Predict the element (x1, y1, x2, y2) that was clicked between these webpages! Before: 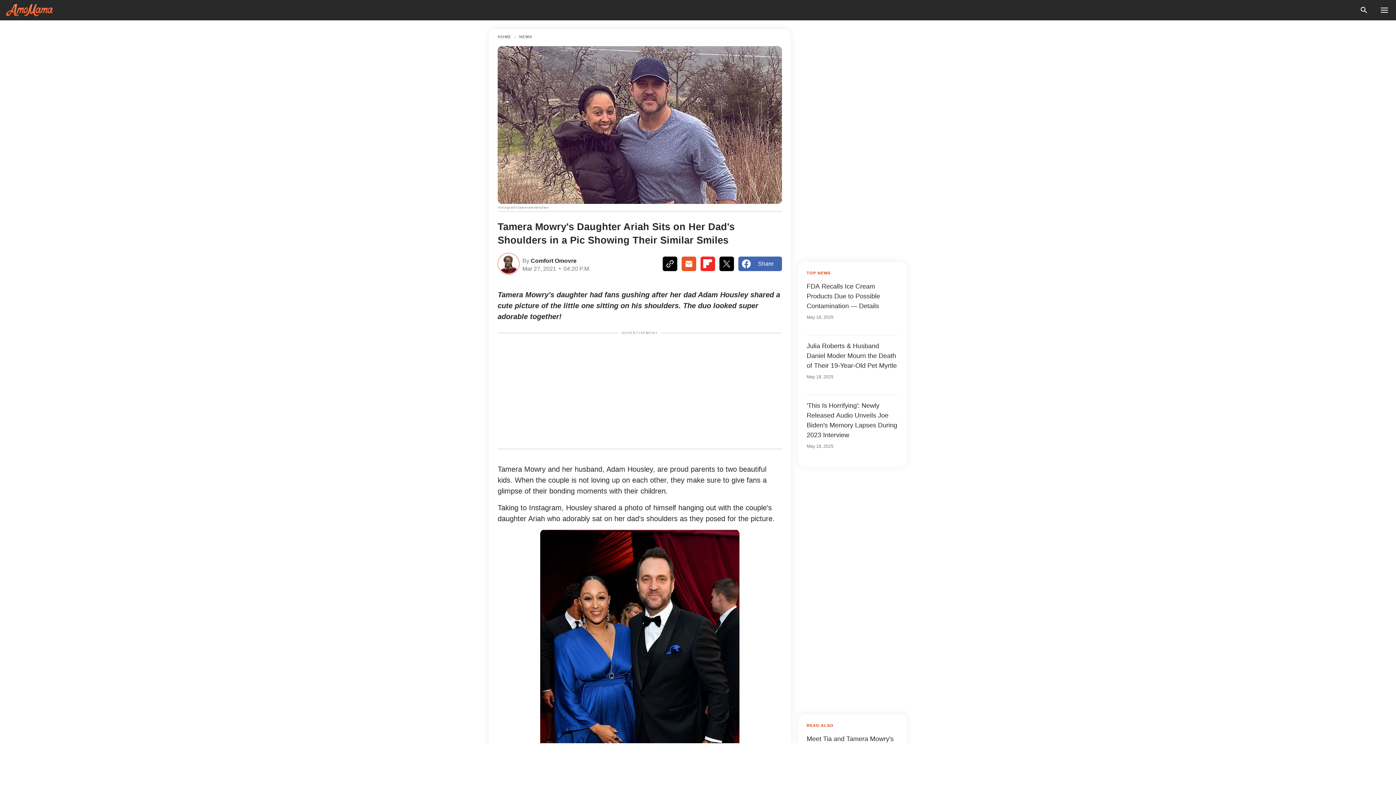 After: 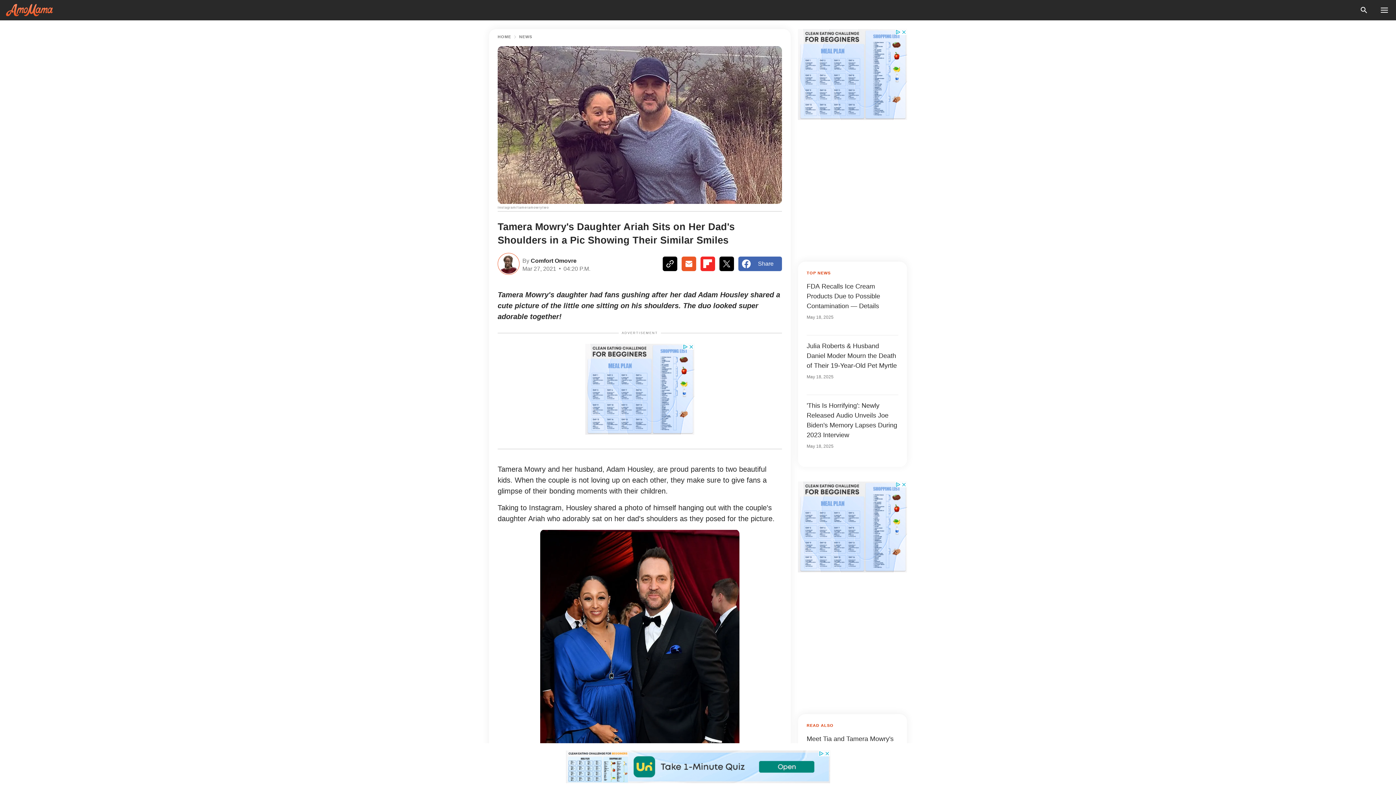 Action: label: Share bbox: (738, 256, 782, 271)